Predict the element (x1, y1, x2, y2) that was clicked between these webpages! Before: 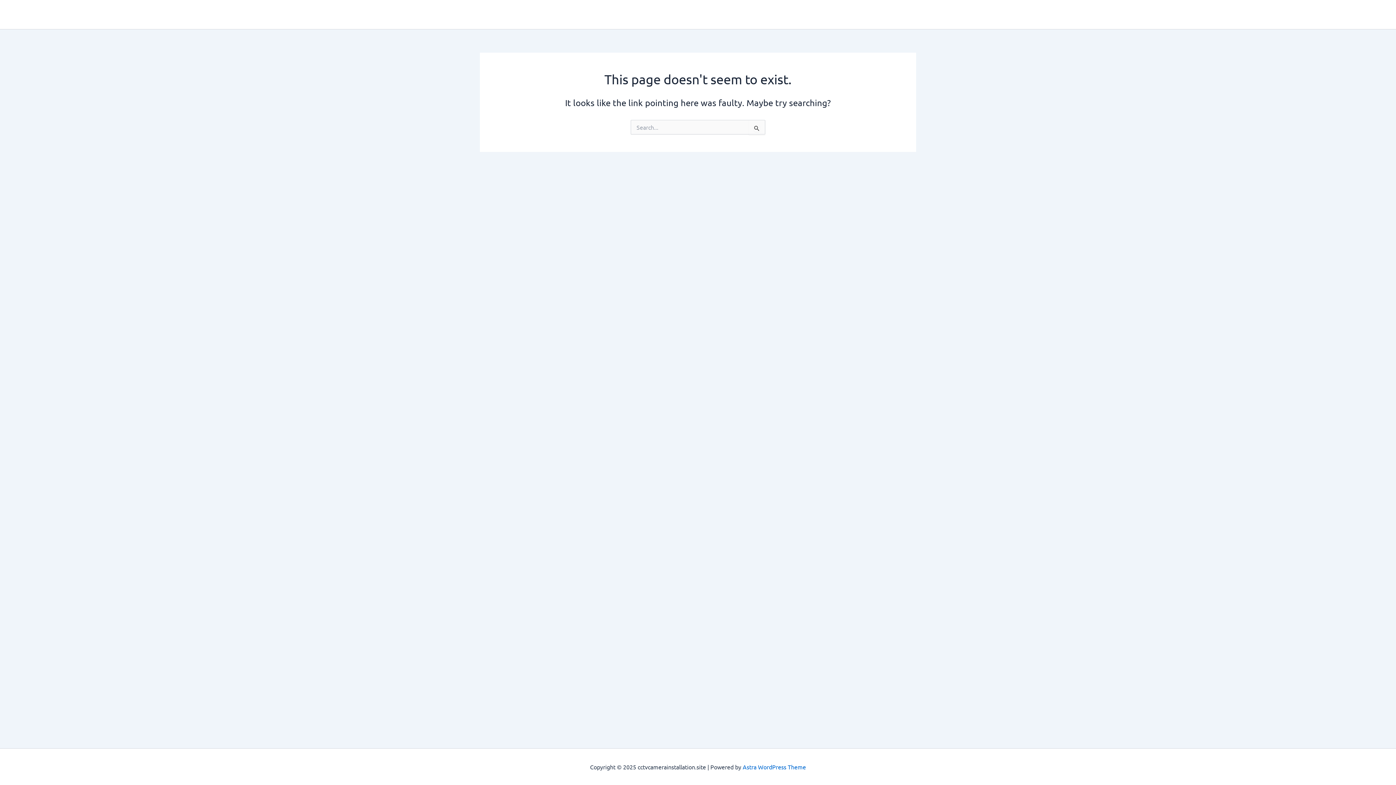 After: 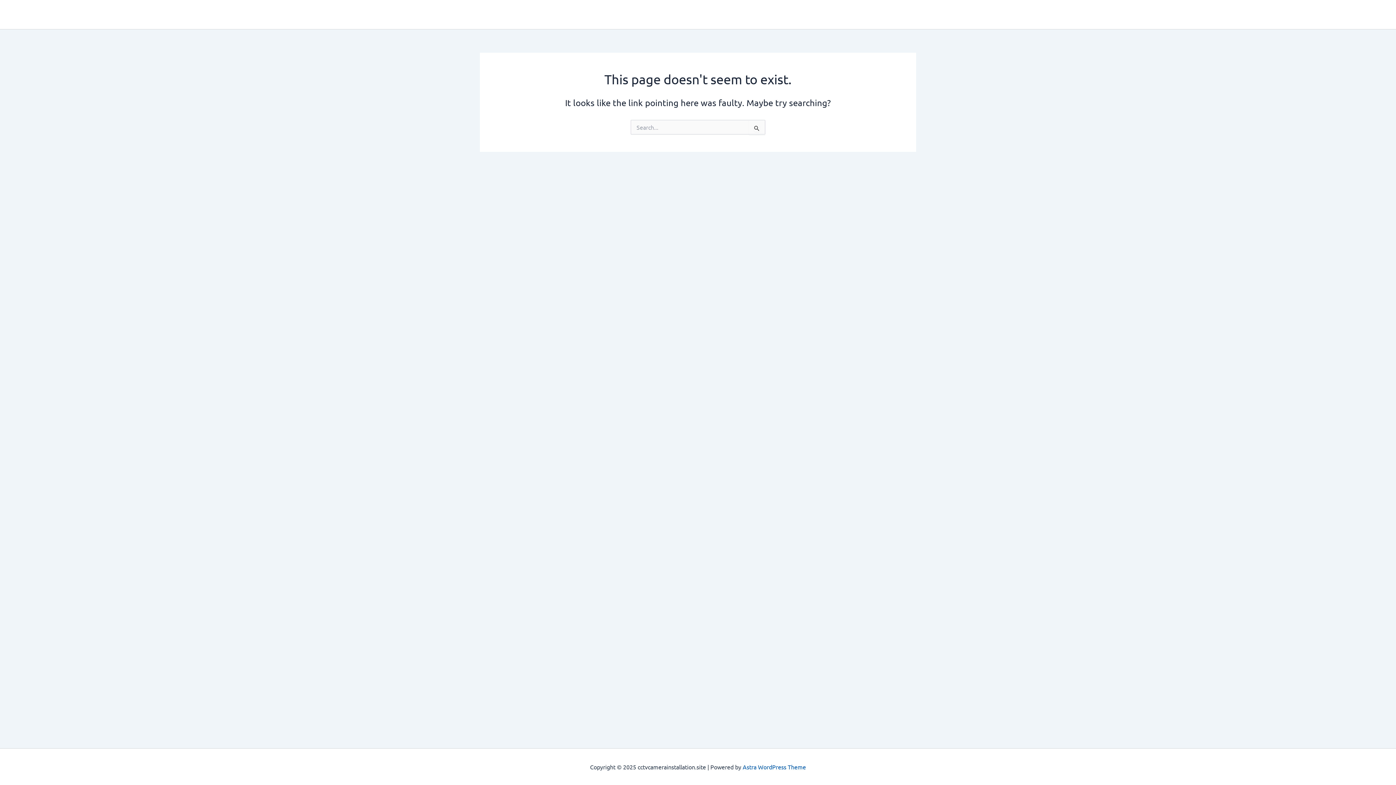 Action: bbox: (742, 763, 806, 770) label: Astra WordPress Theme